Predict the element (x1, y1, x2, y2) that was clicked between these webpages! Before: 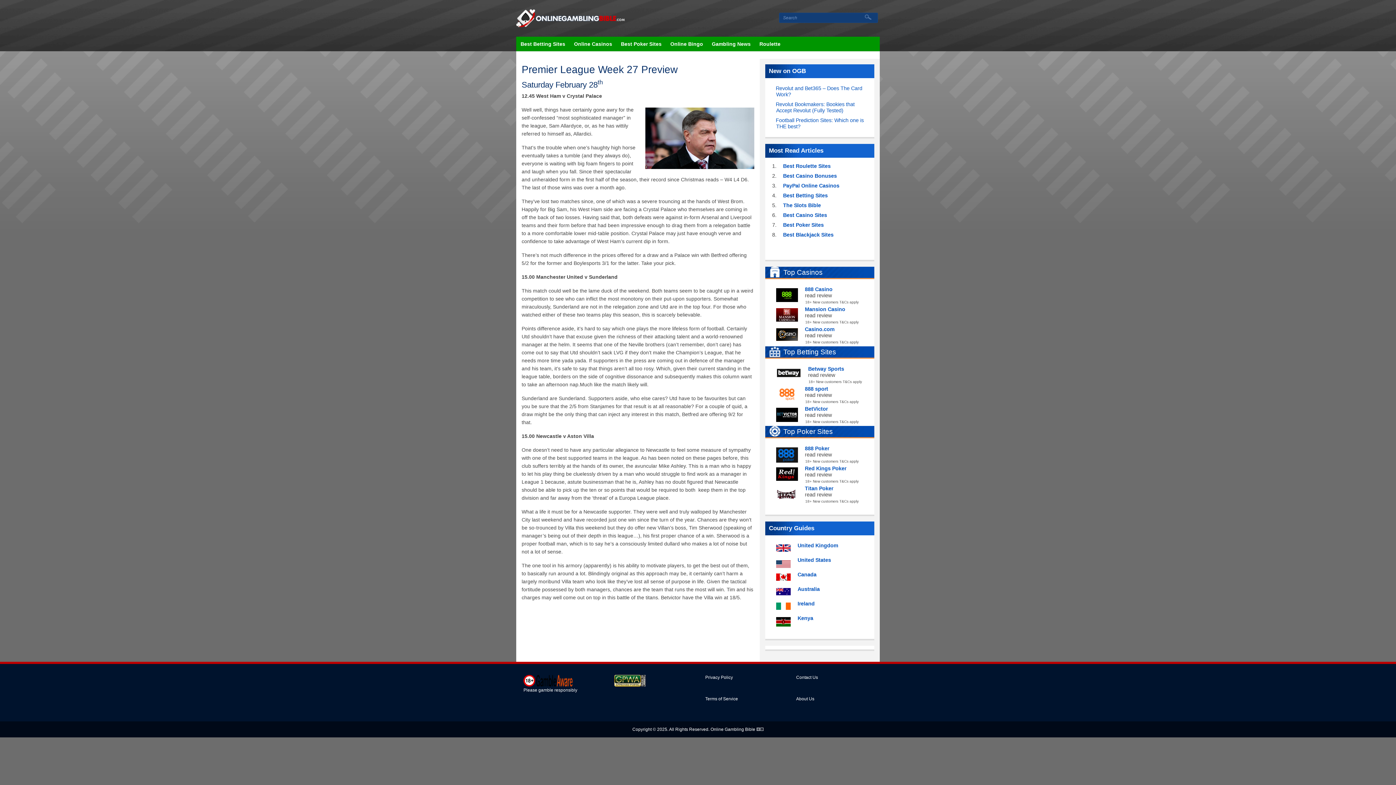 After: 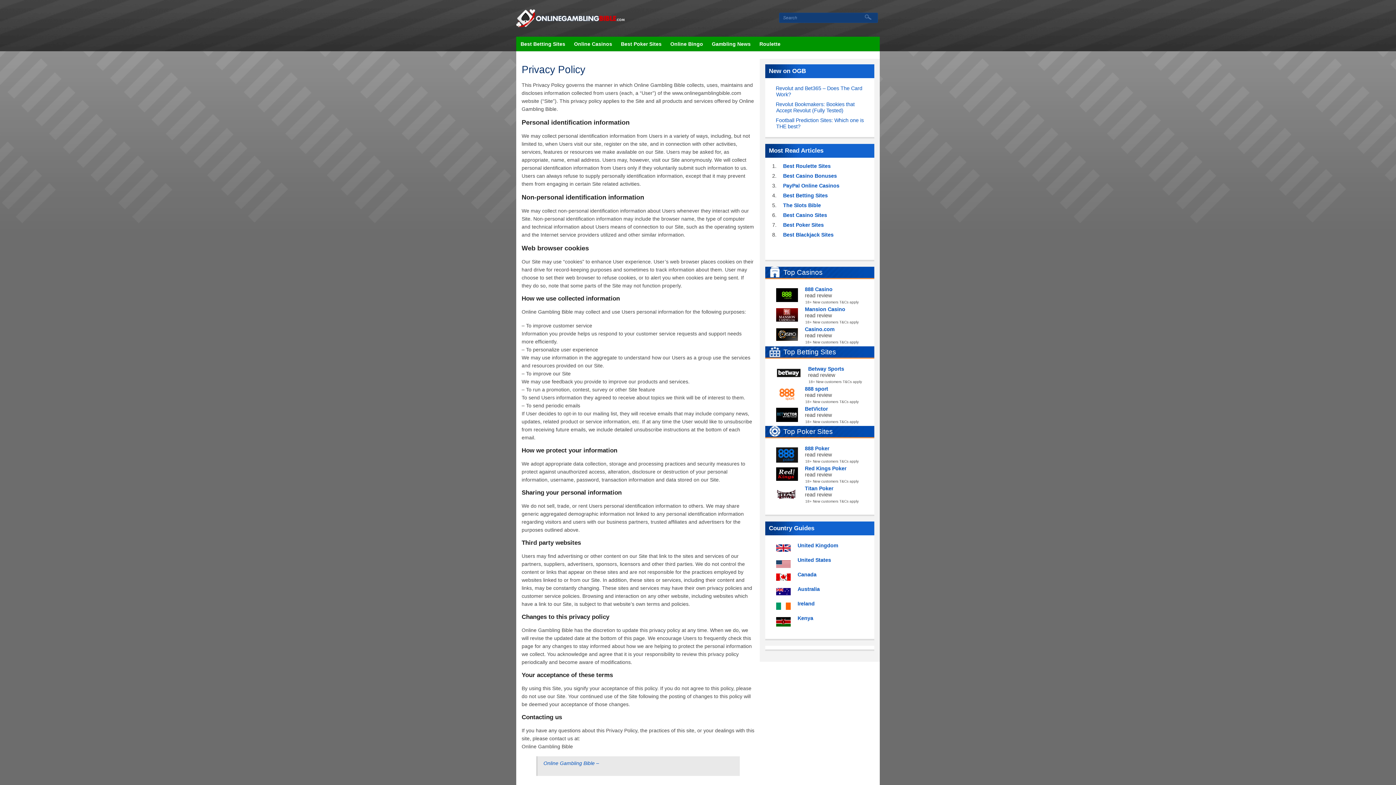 Action: bbox: (705, 675, 733, 680) label: Privacy Policy